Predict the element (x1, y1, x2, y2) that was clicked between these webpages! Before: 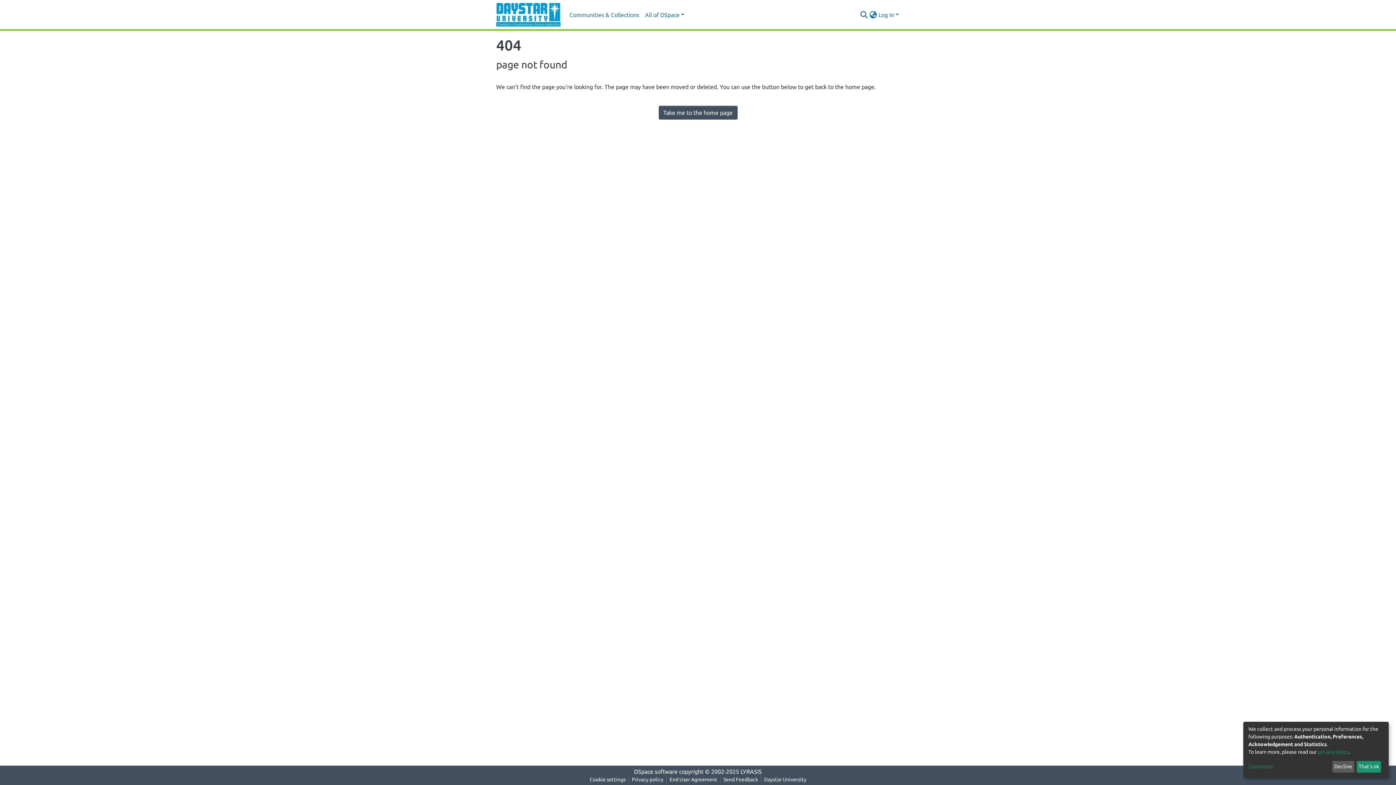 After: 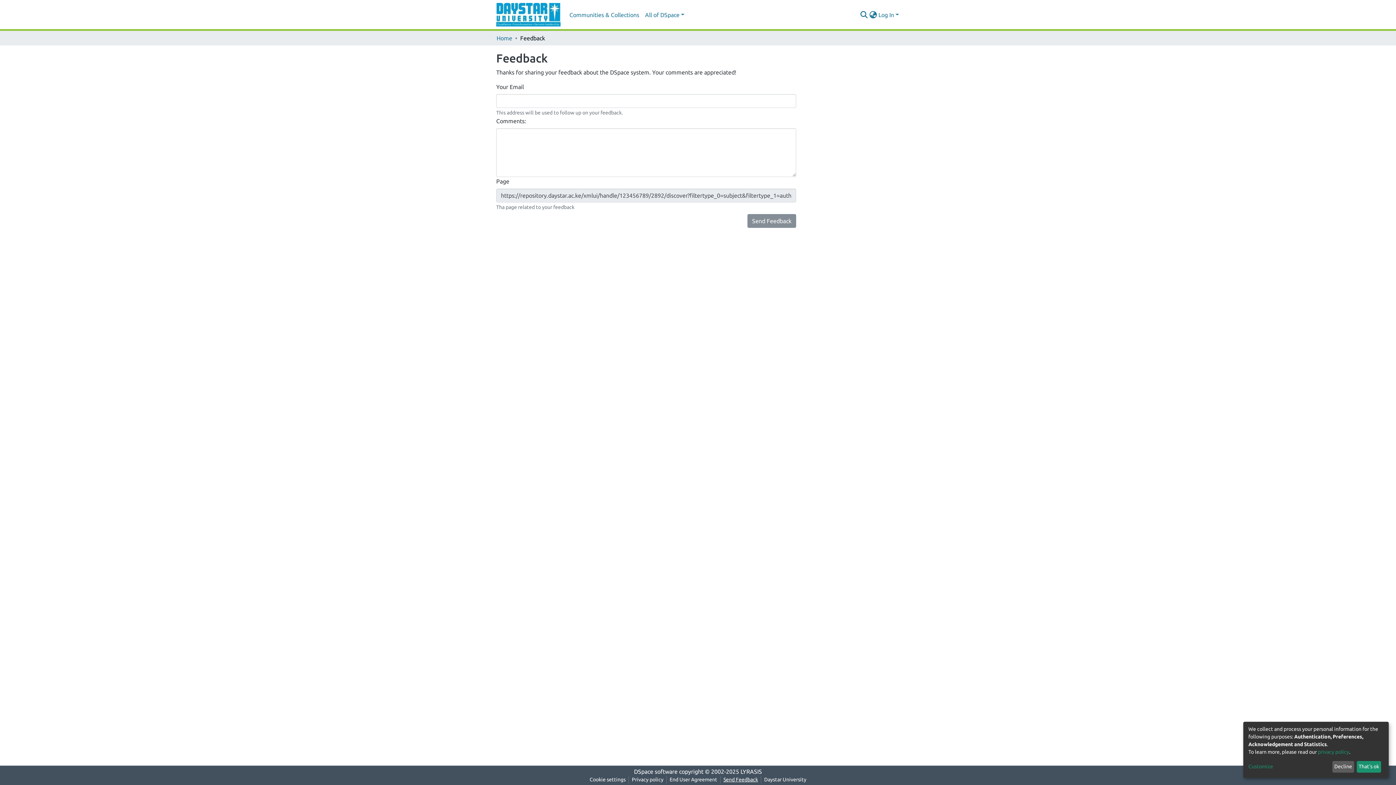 Action: bbox: (720, 776, 761, 784) label: Send Feedback